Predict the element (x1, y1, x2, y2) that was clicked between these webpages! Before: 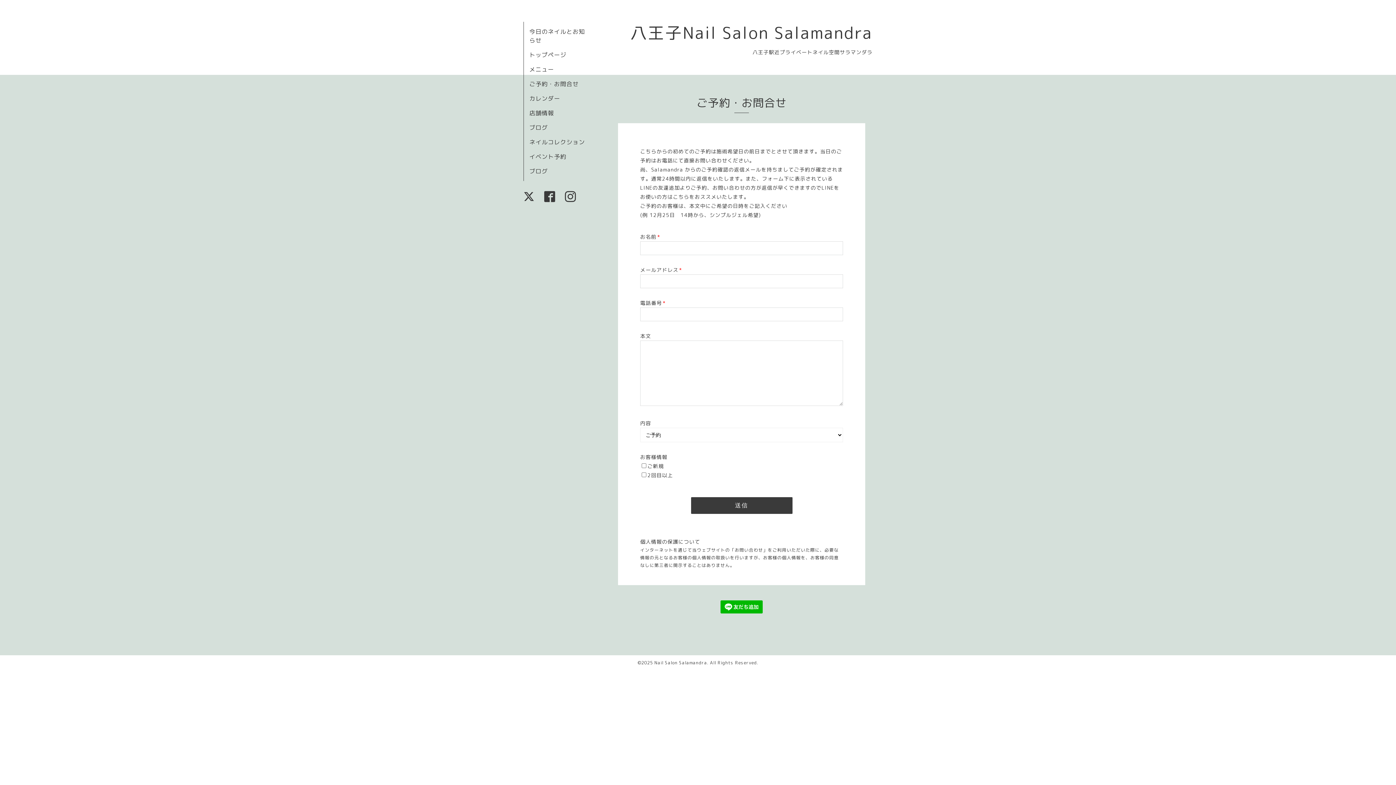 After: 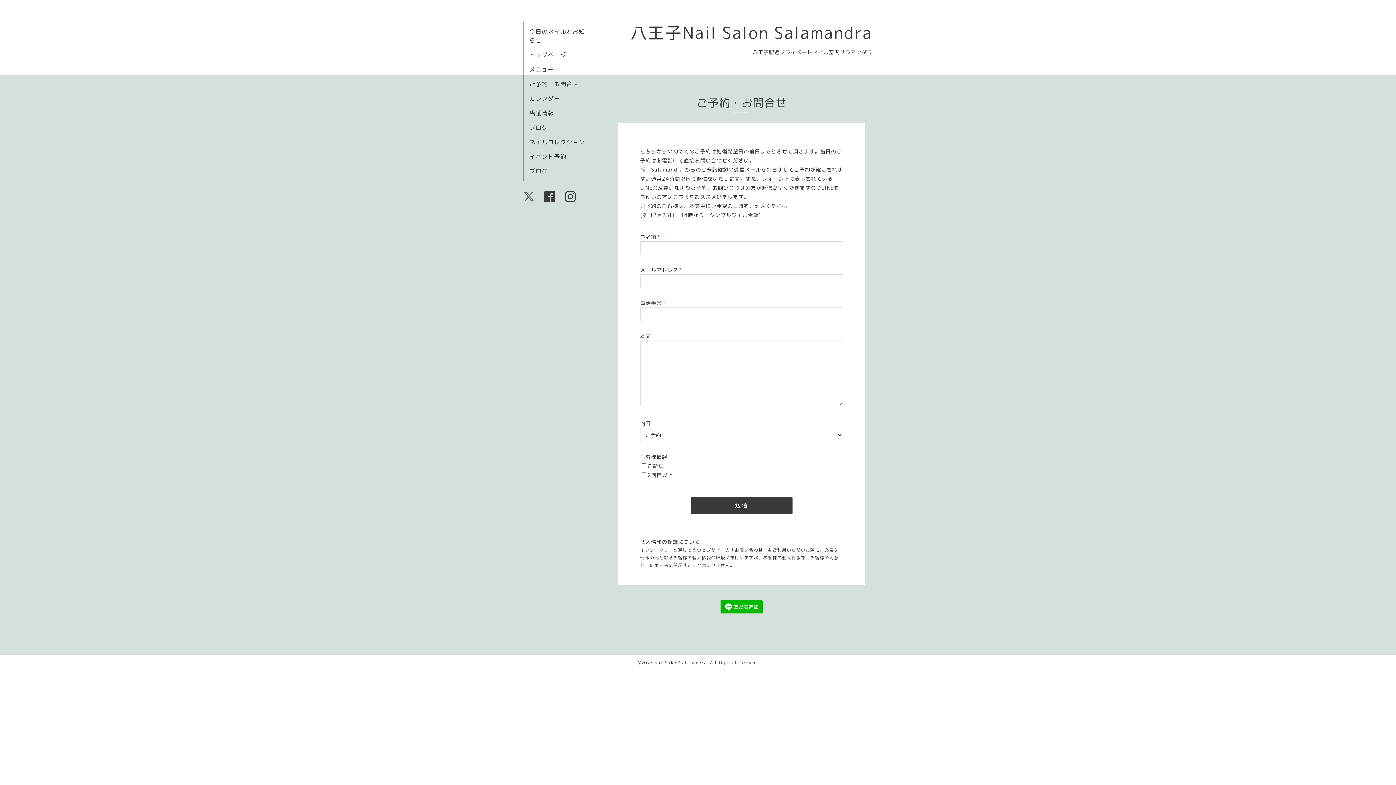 Action: label:   bbox: (523, 196, 536, 202)